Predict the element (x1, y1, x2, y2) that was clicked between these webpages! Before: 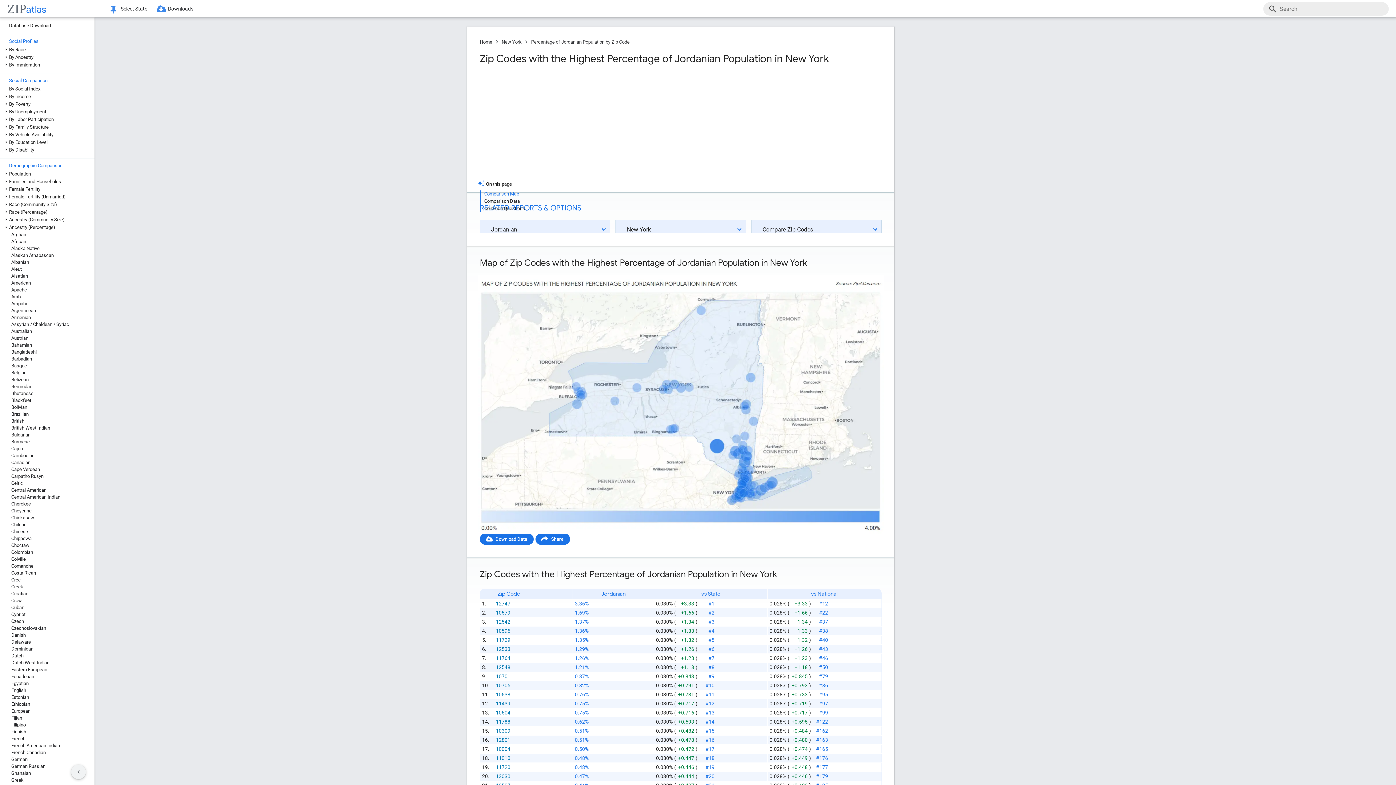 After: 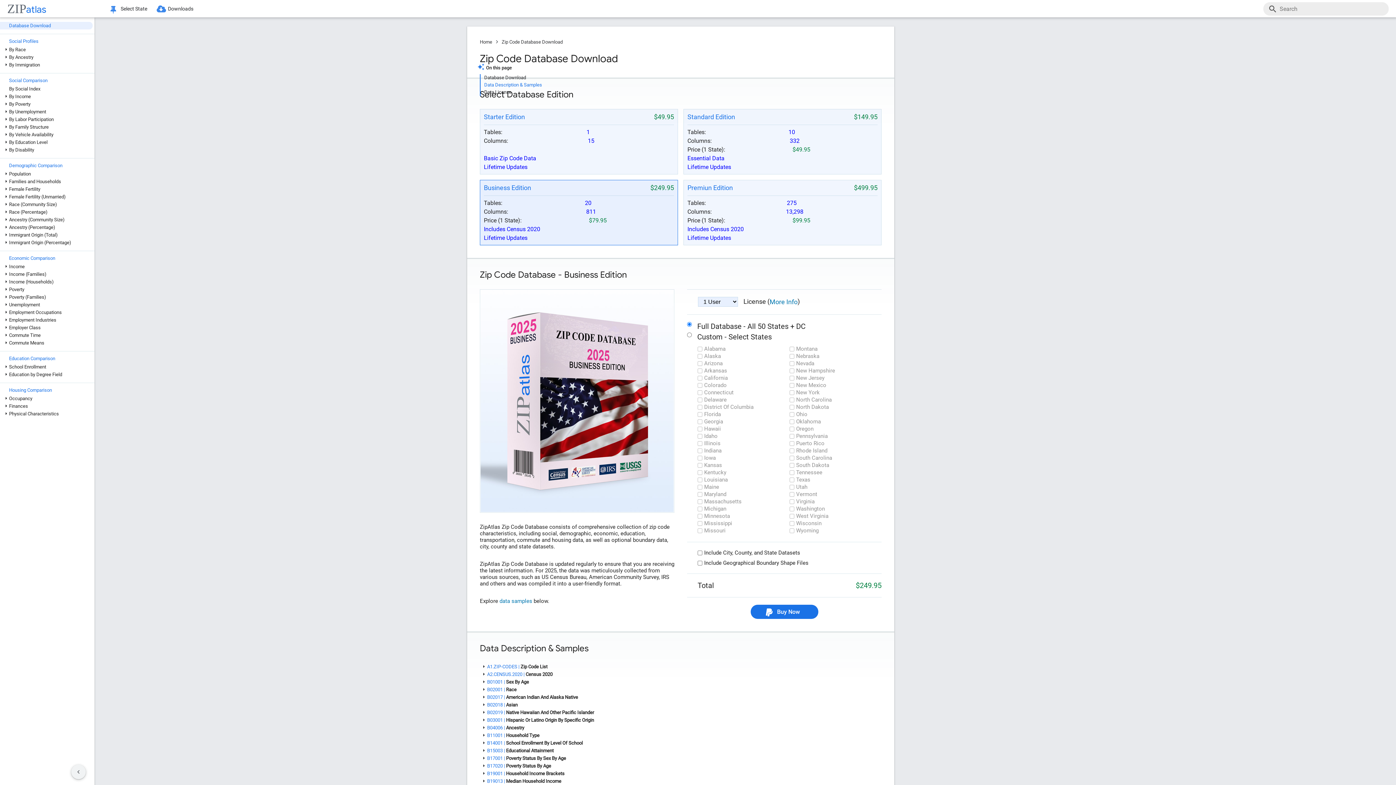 Action: bbox: (480, 533, 533, 545) label: Download Data